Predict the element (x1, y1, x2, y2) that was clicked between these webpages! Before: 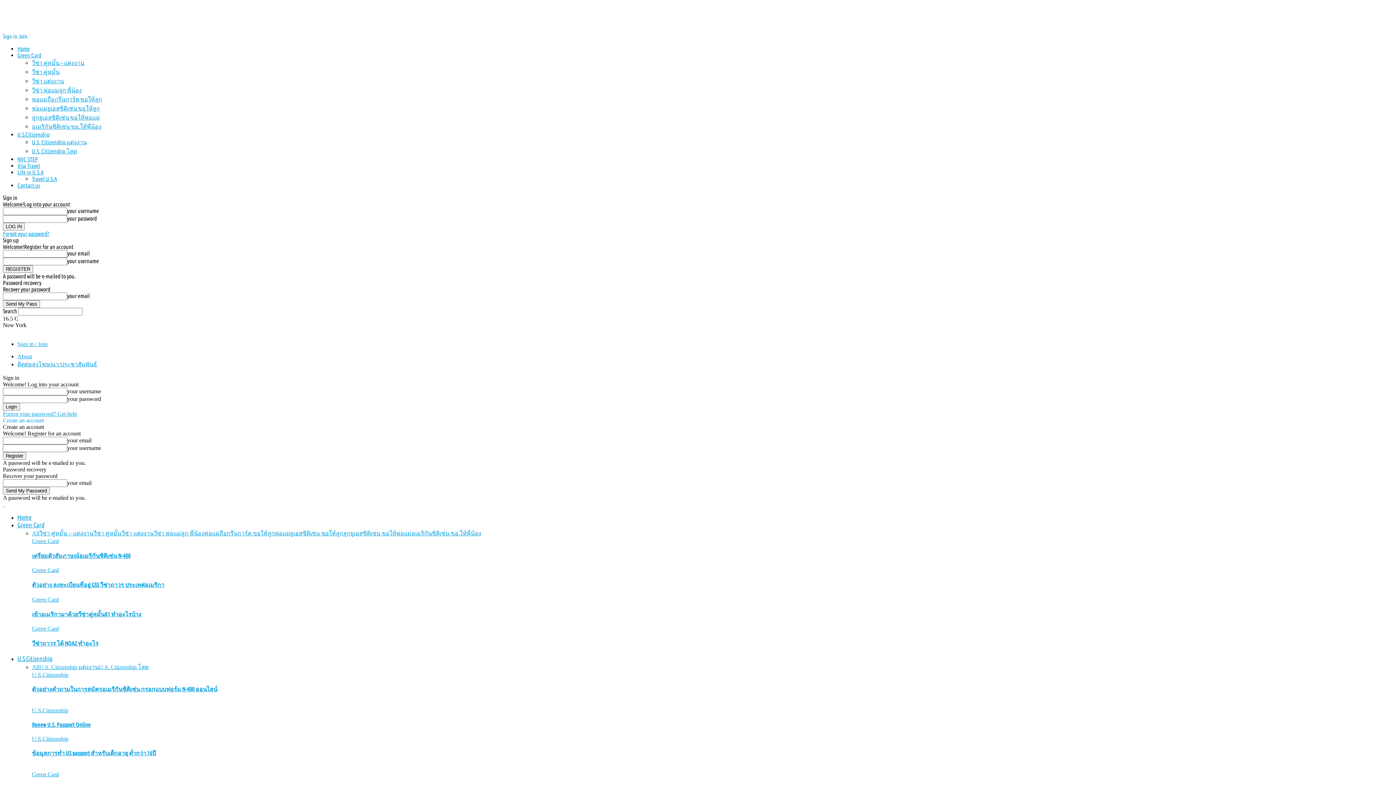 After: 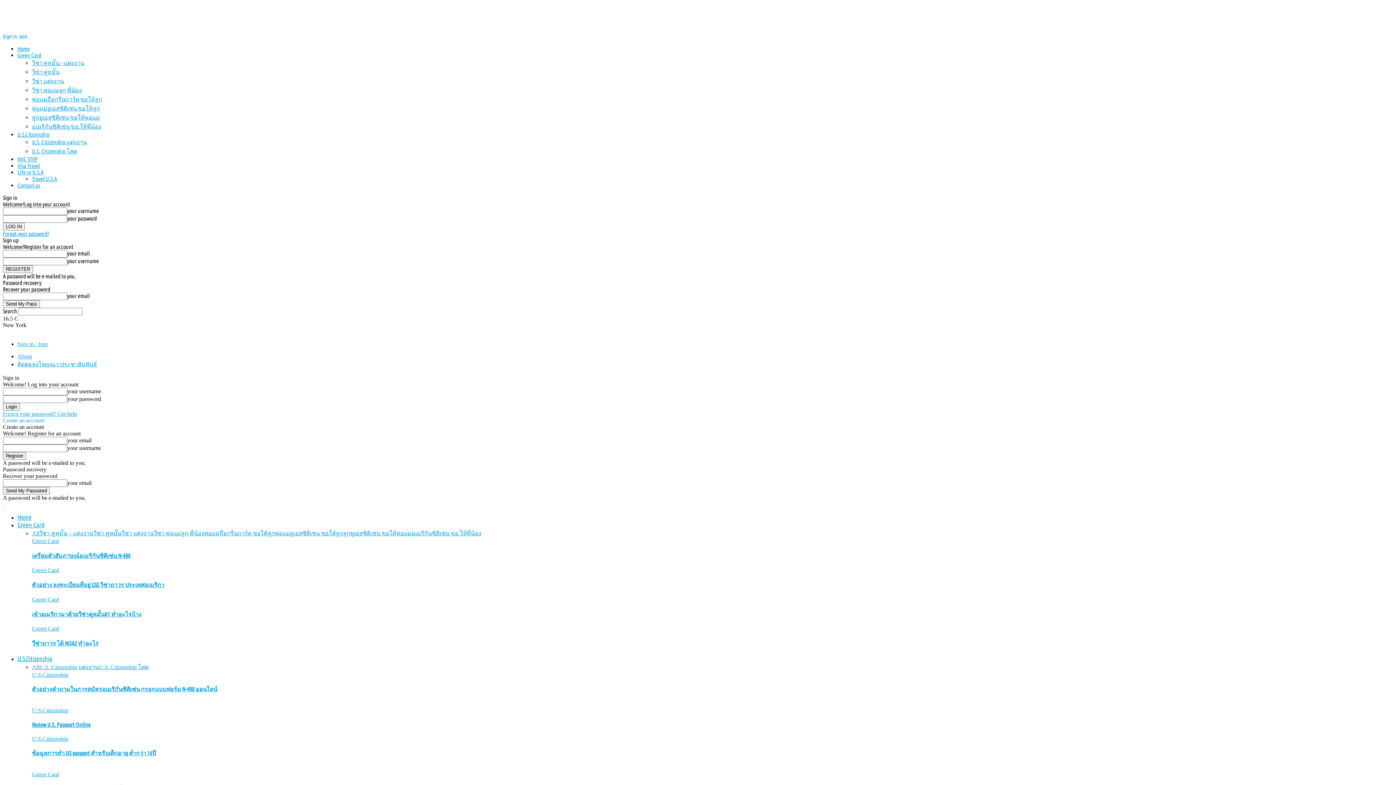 Action: label: Life in U.S.A bbox: (17, 169, 43, 175)